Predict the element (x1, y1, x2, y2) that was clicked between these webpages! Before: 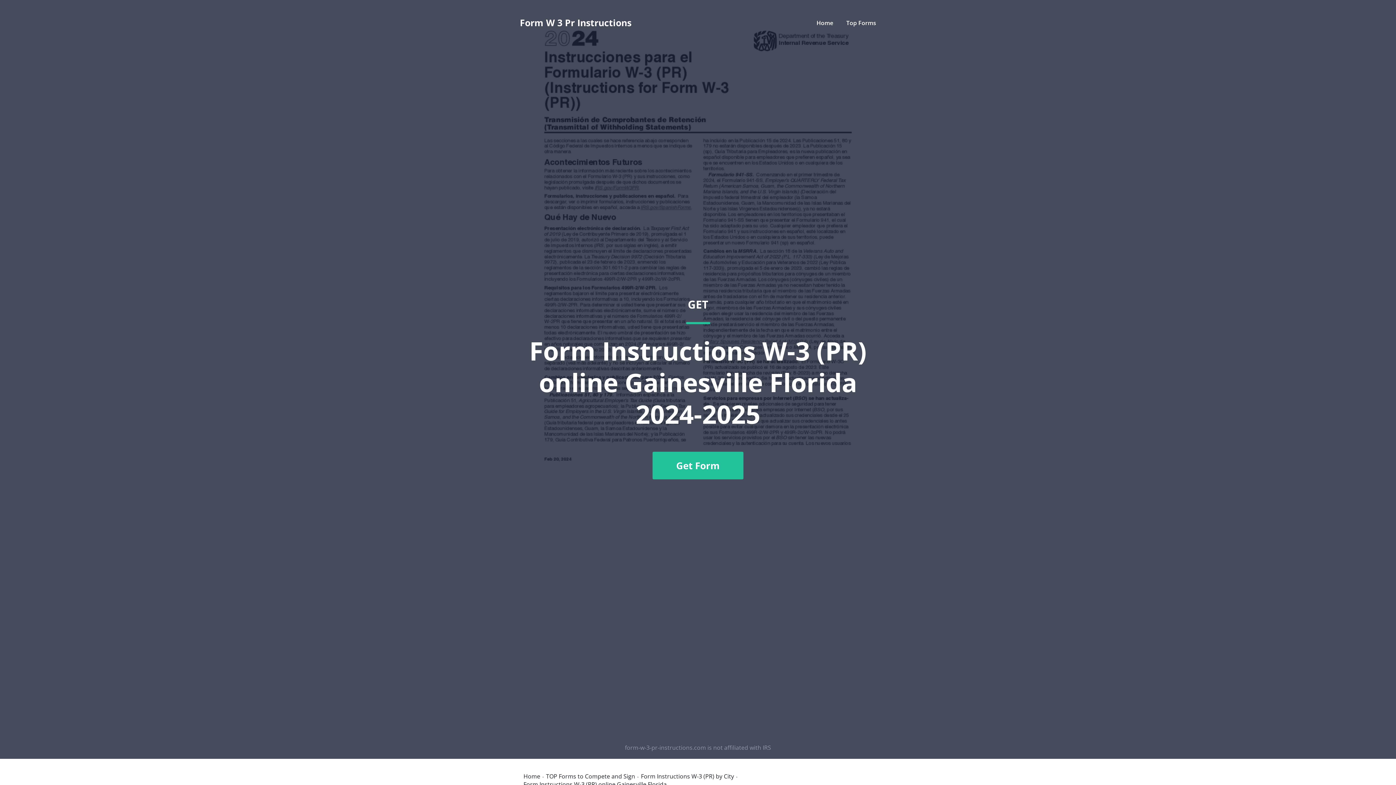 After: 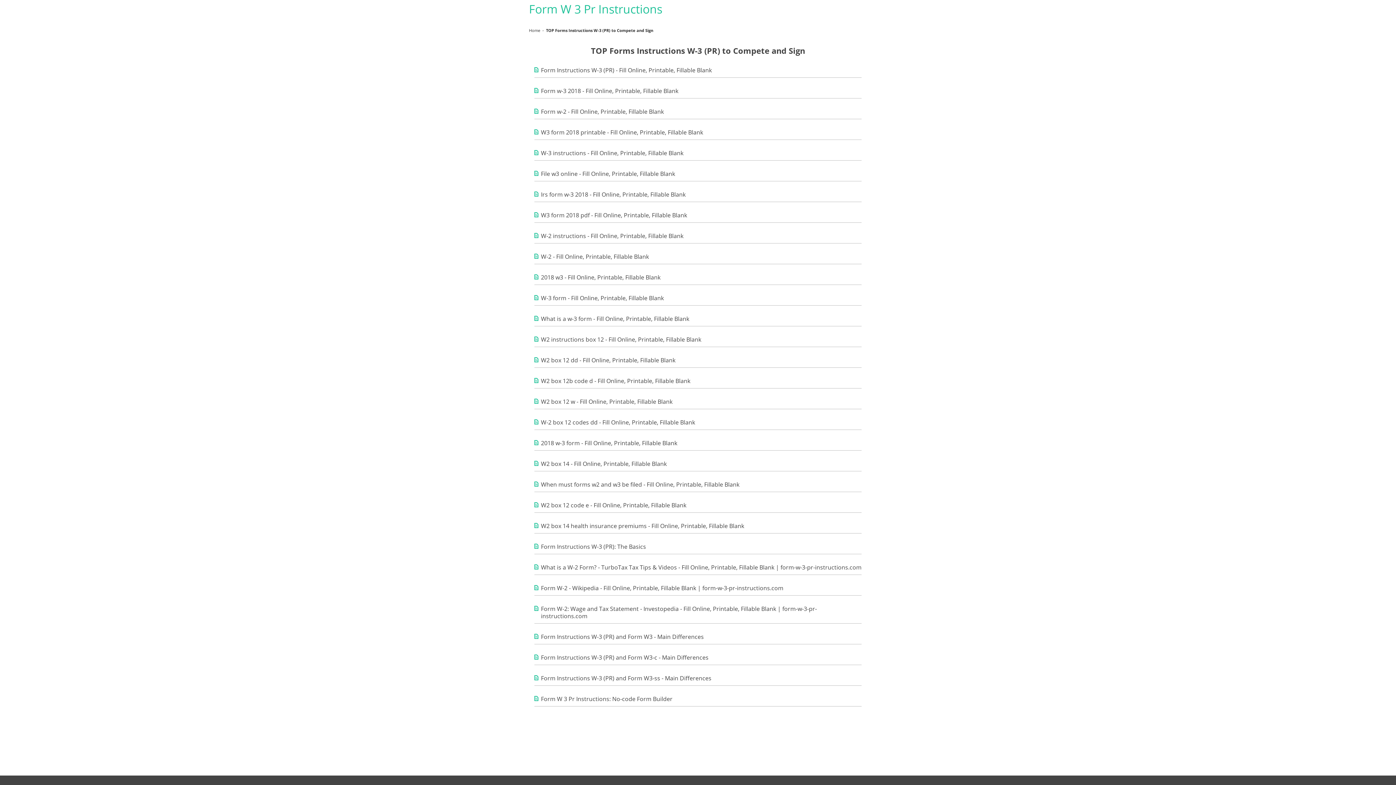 Action: label: TOP Forms to Compete and Sign bbox: (546, 773, 635, 779)